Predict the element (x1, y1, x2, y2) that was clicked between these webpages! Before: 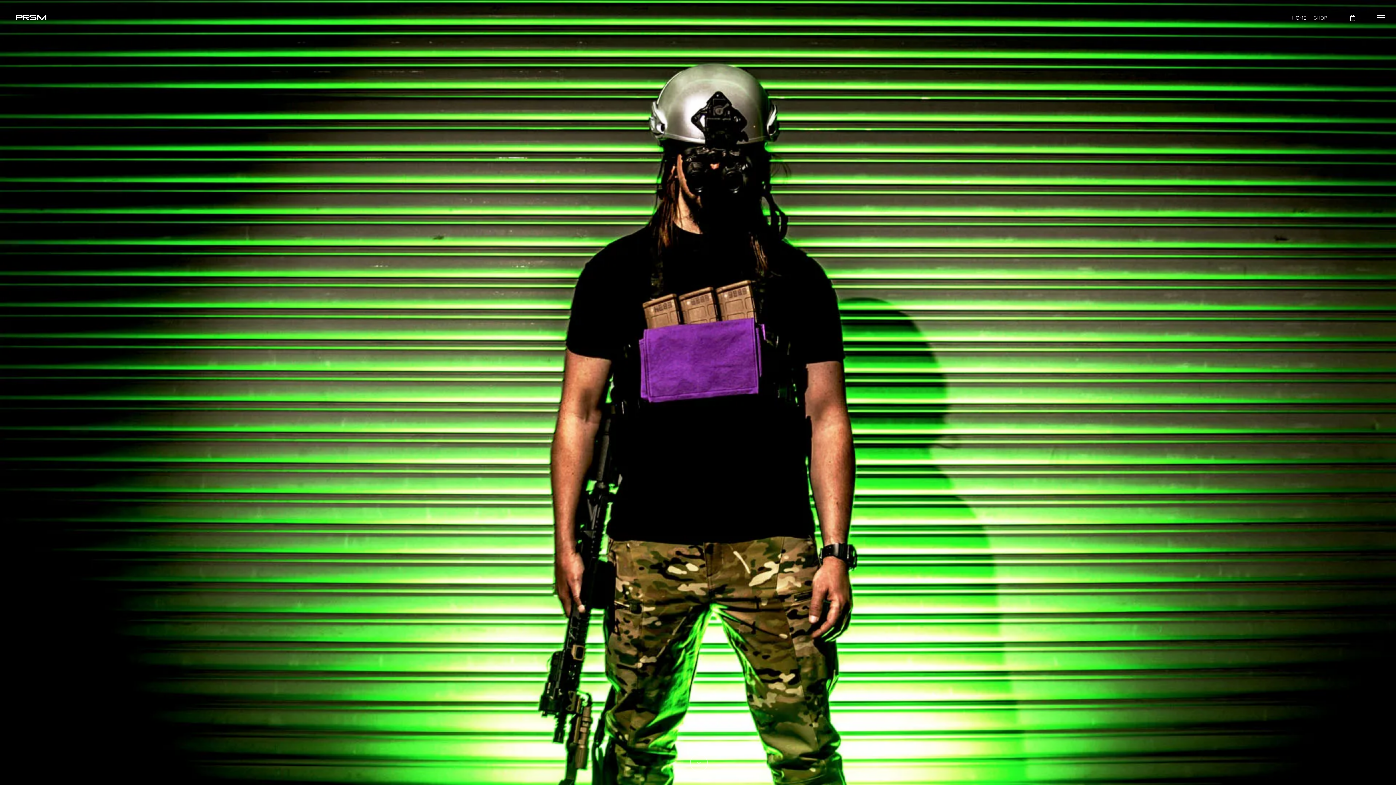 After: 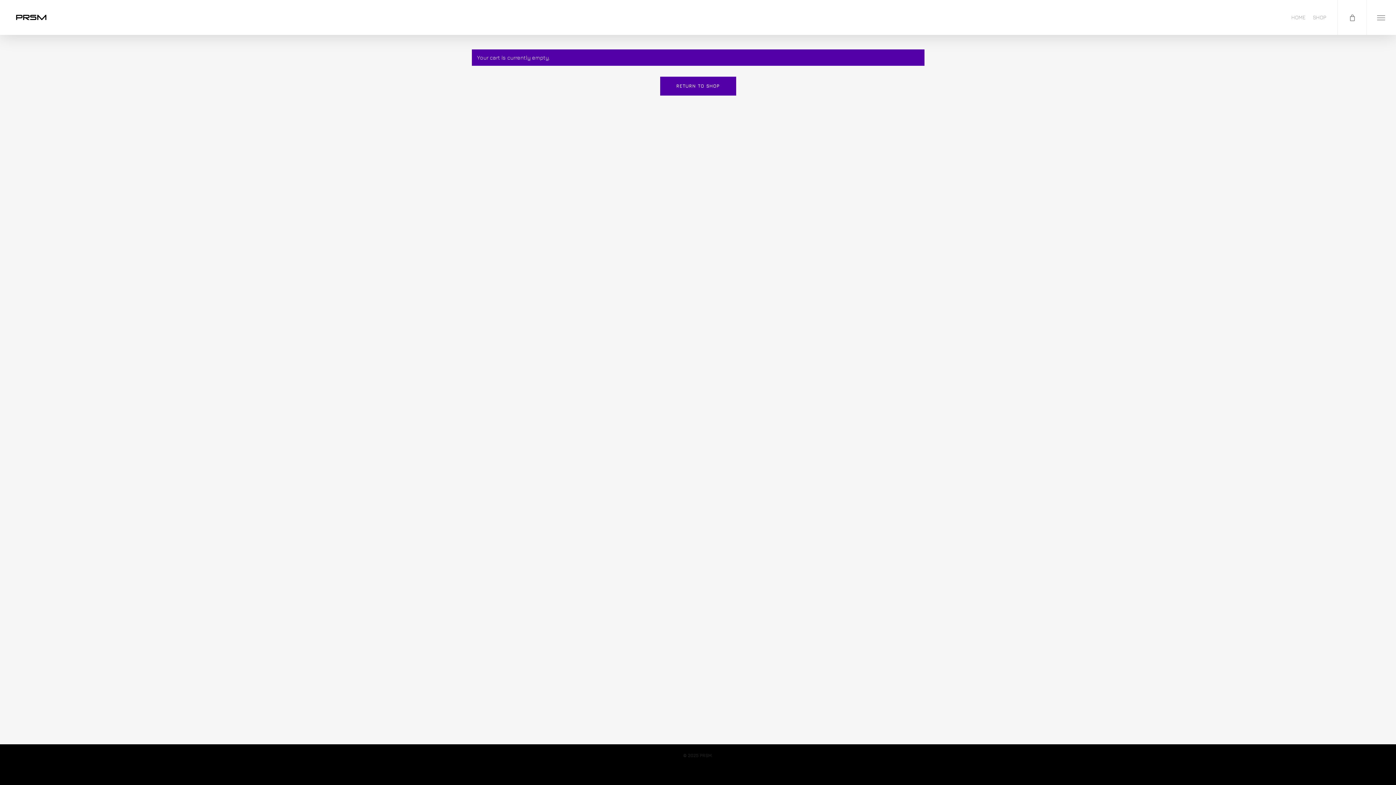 Action: label: Cart bbox: (1338, 0, 1367, 34)